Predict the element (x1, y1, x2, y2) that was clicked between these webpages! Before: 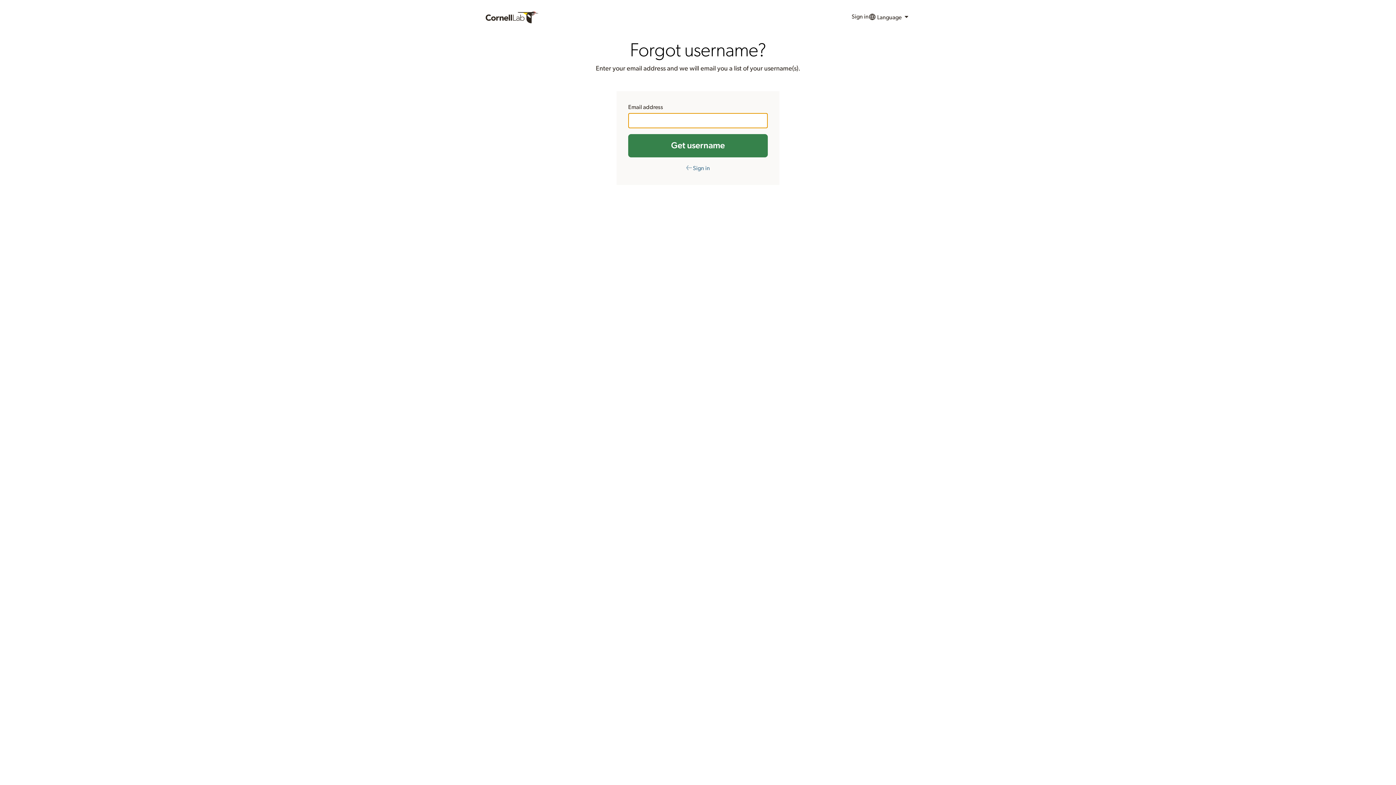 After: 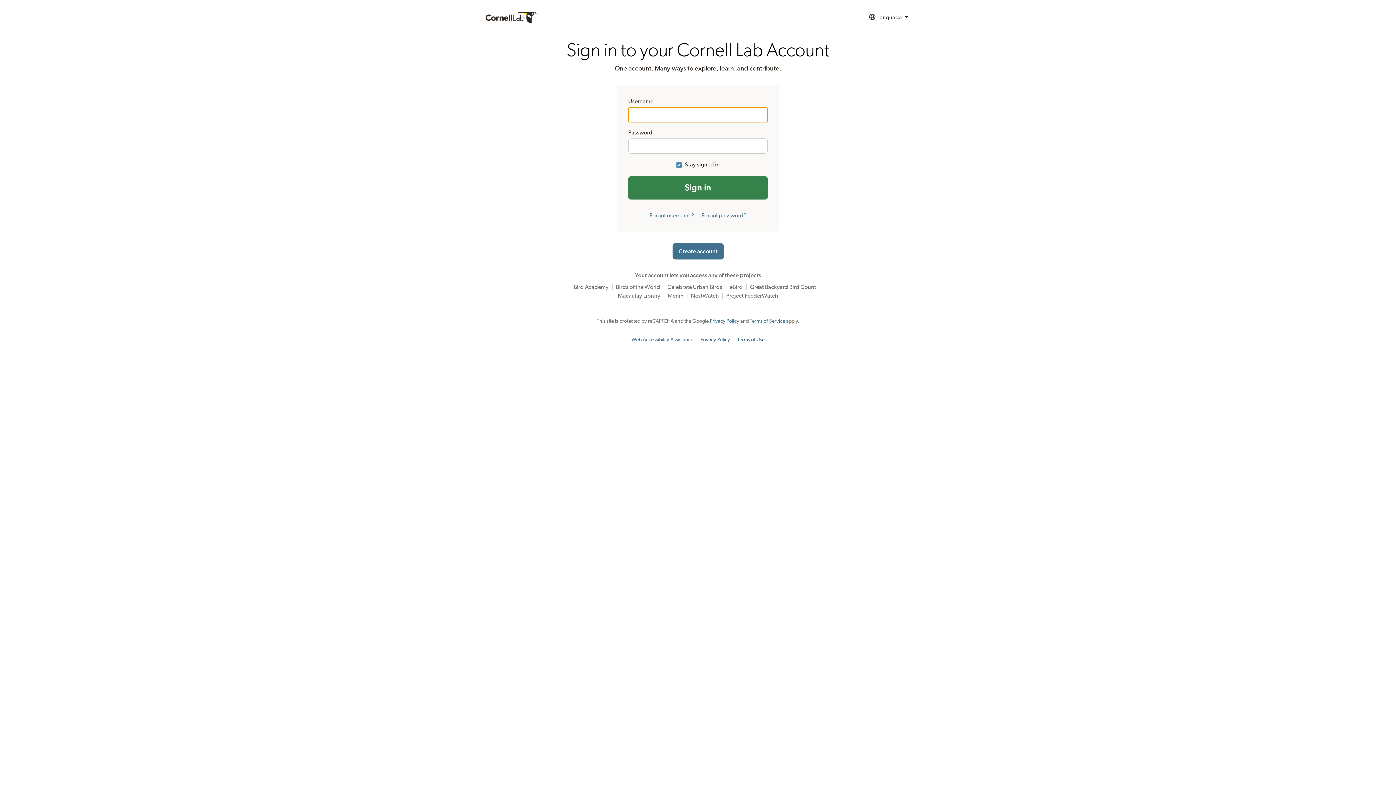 Action: label: Sign in bbox: (851, 9, 868, 25)